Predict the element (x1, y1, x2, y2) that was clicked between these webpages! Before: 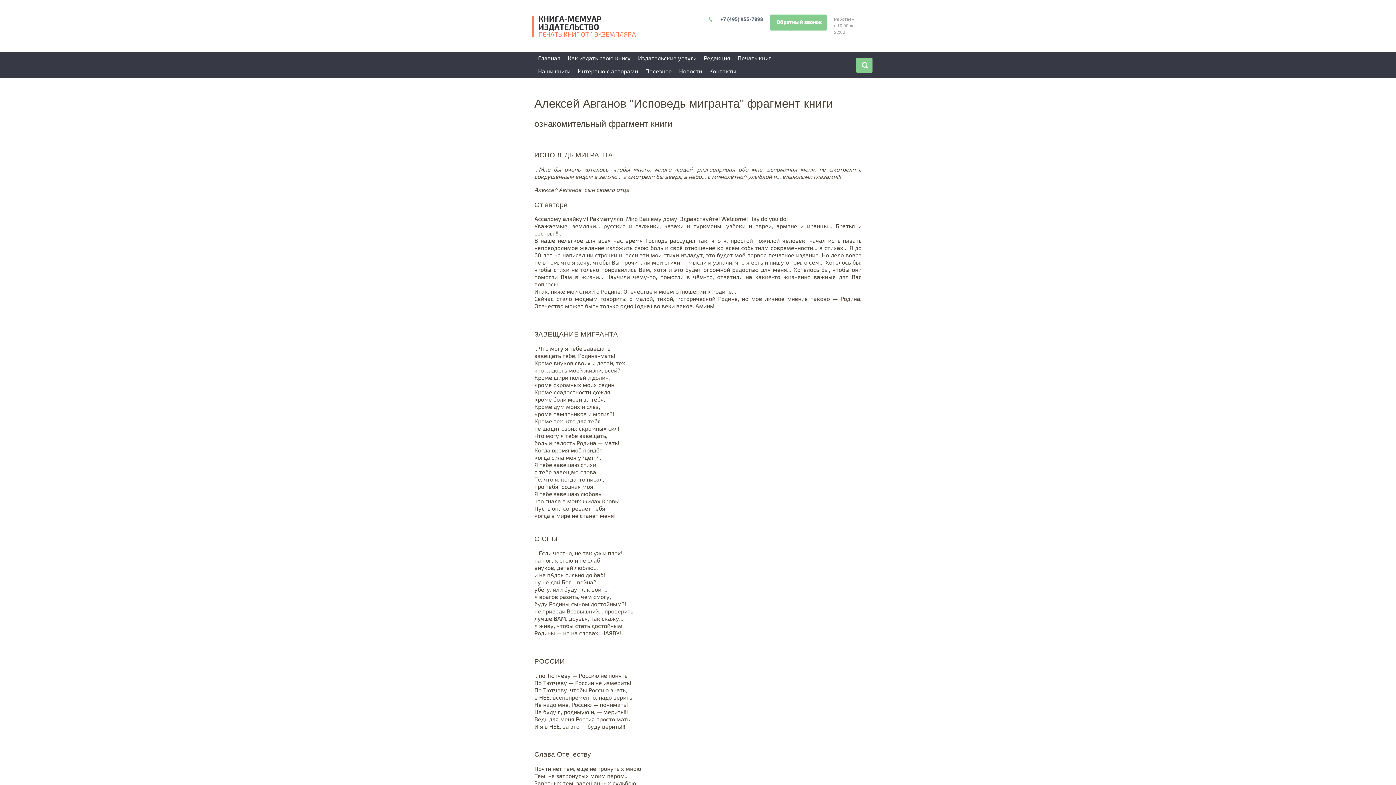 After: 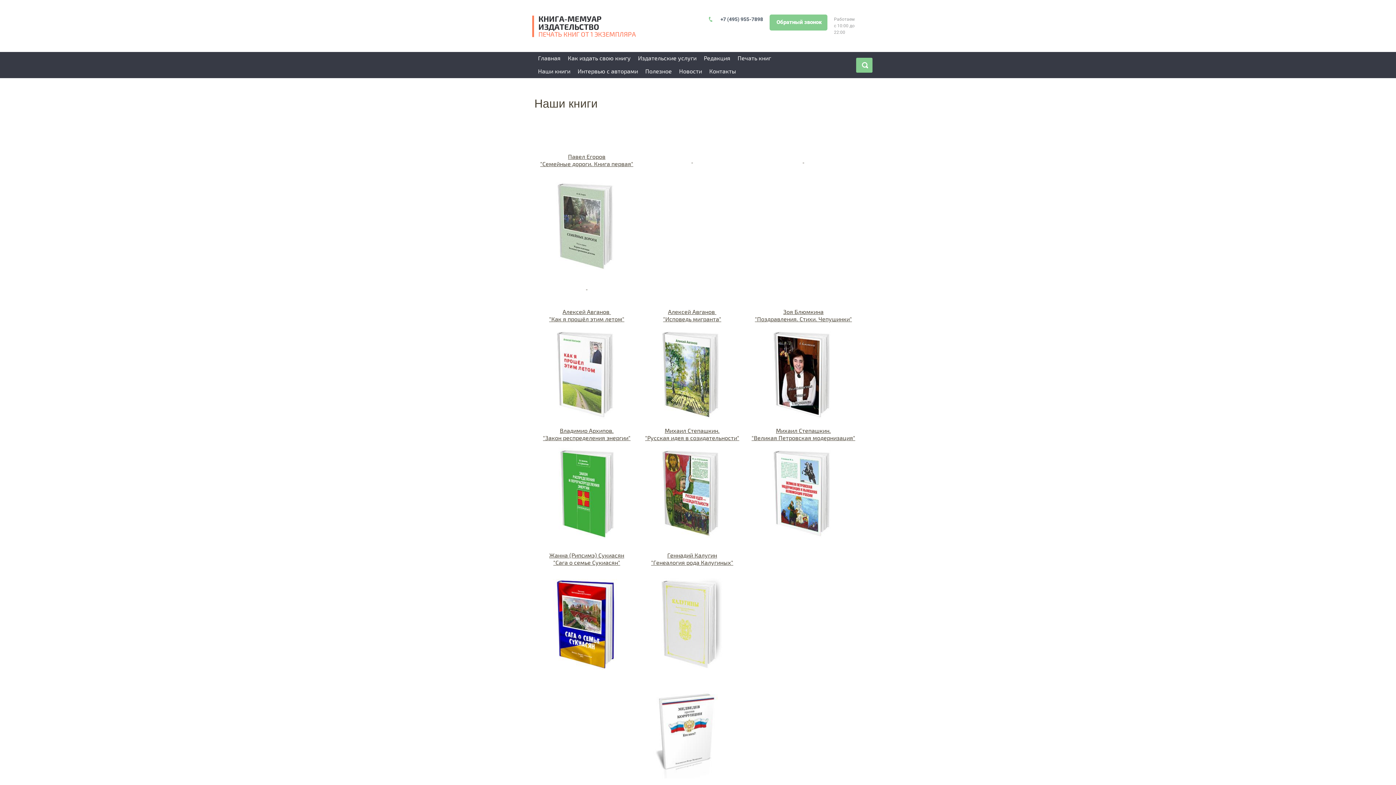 Action: bbox: (537, 65, 571, 78) label: Наши книги